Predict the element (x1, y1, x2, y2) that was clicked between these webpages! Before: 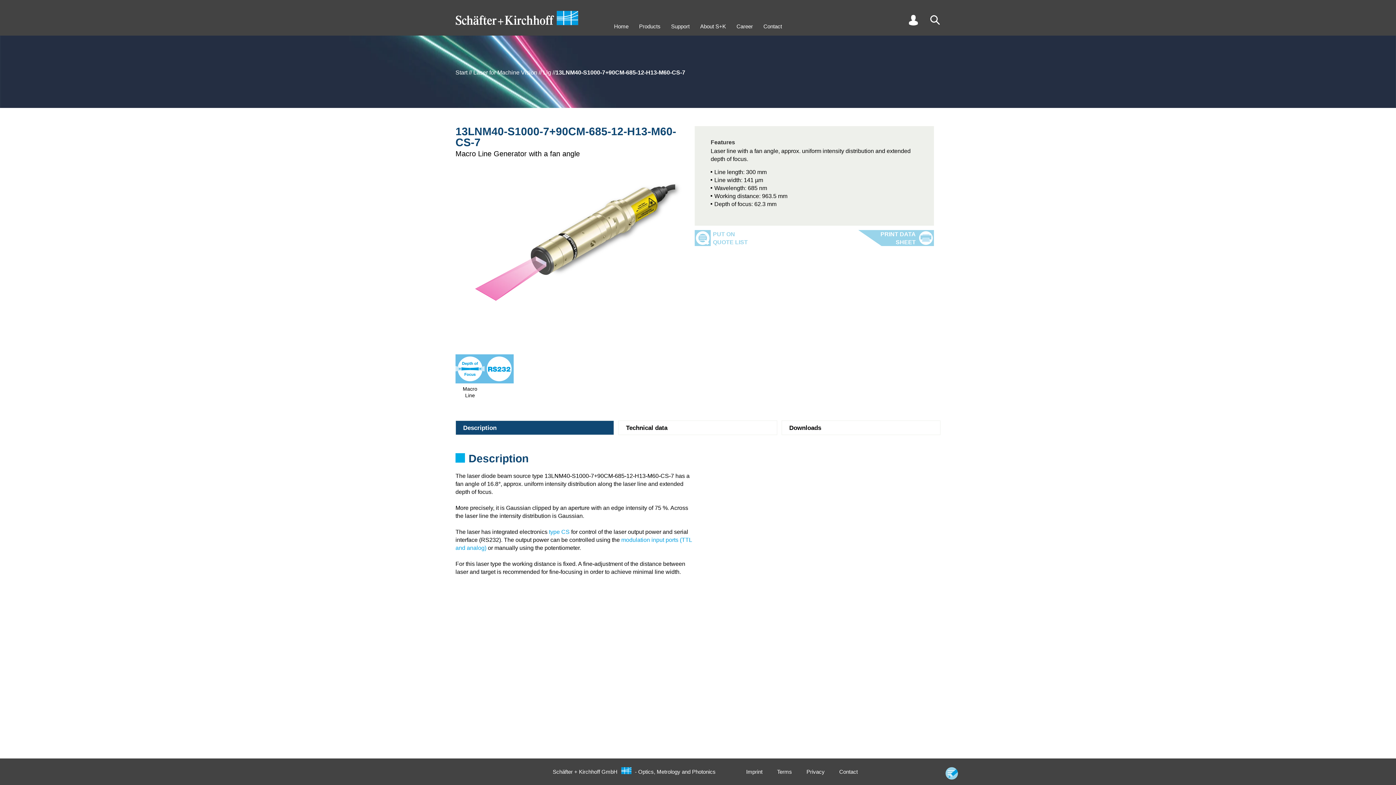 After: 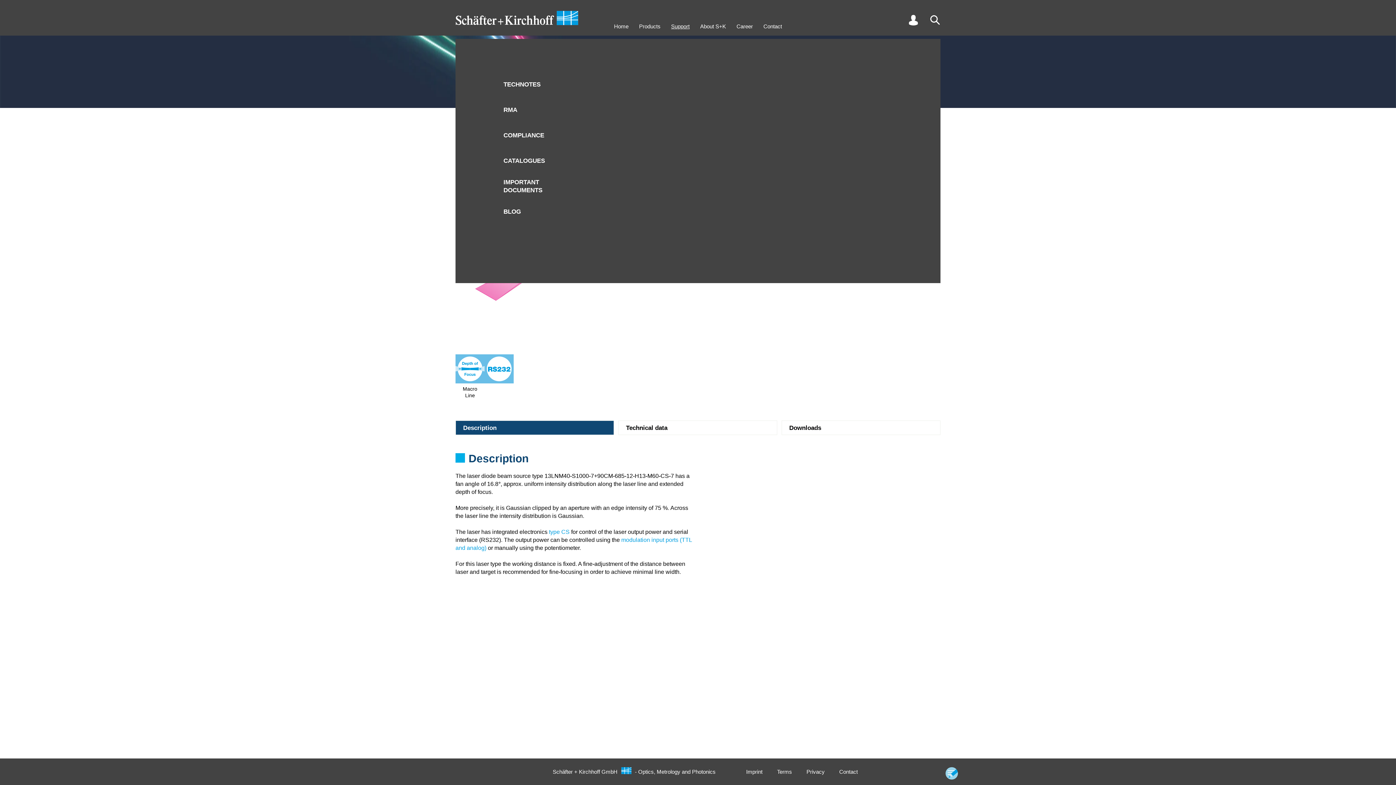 Action: bbox: (671, 22, 689, 30) label: Support